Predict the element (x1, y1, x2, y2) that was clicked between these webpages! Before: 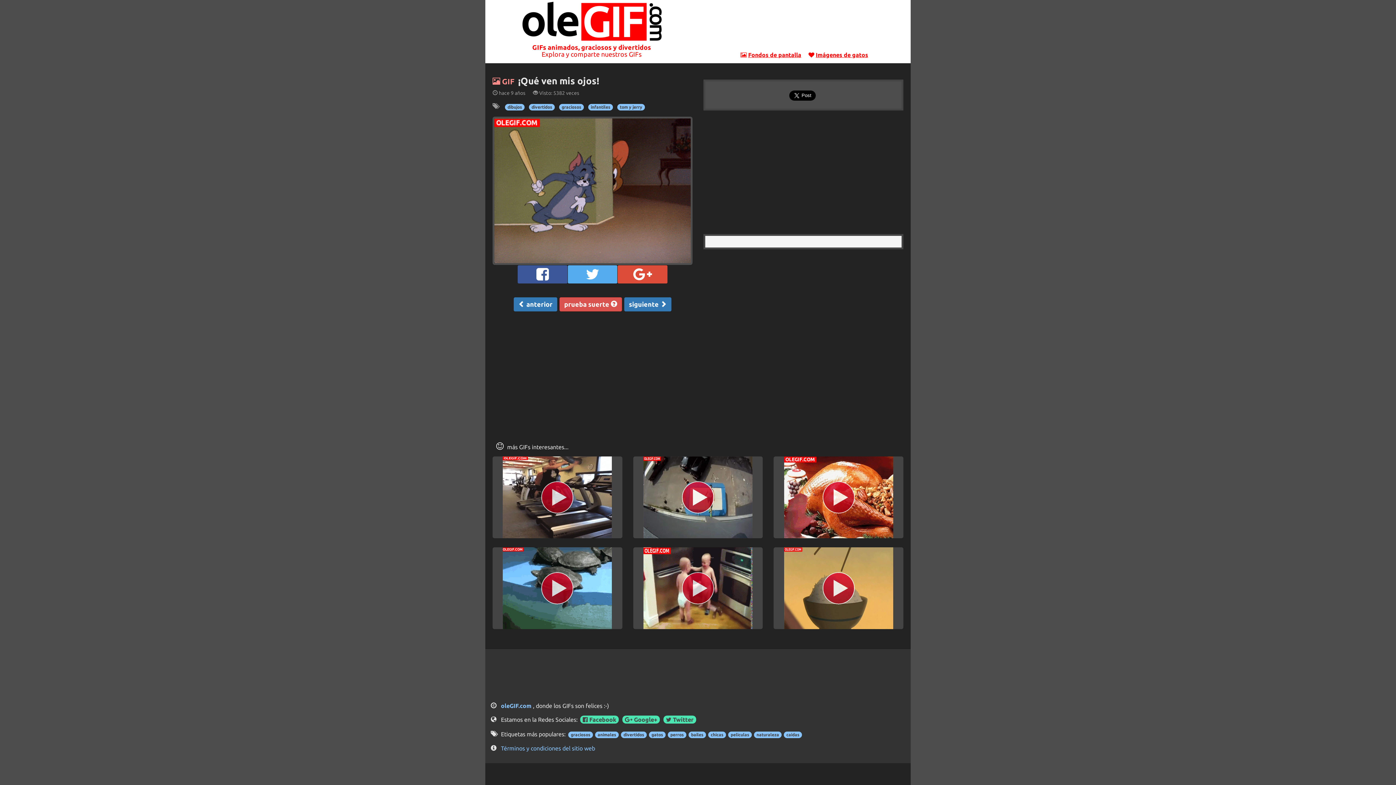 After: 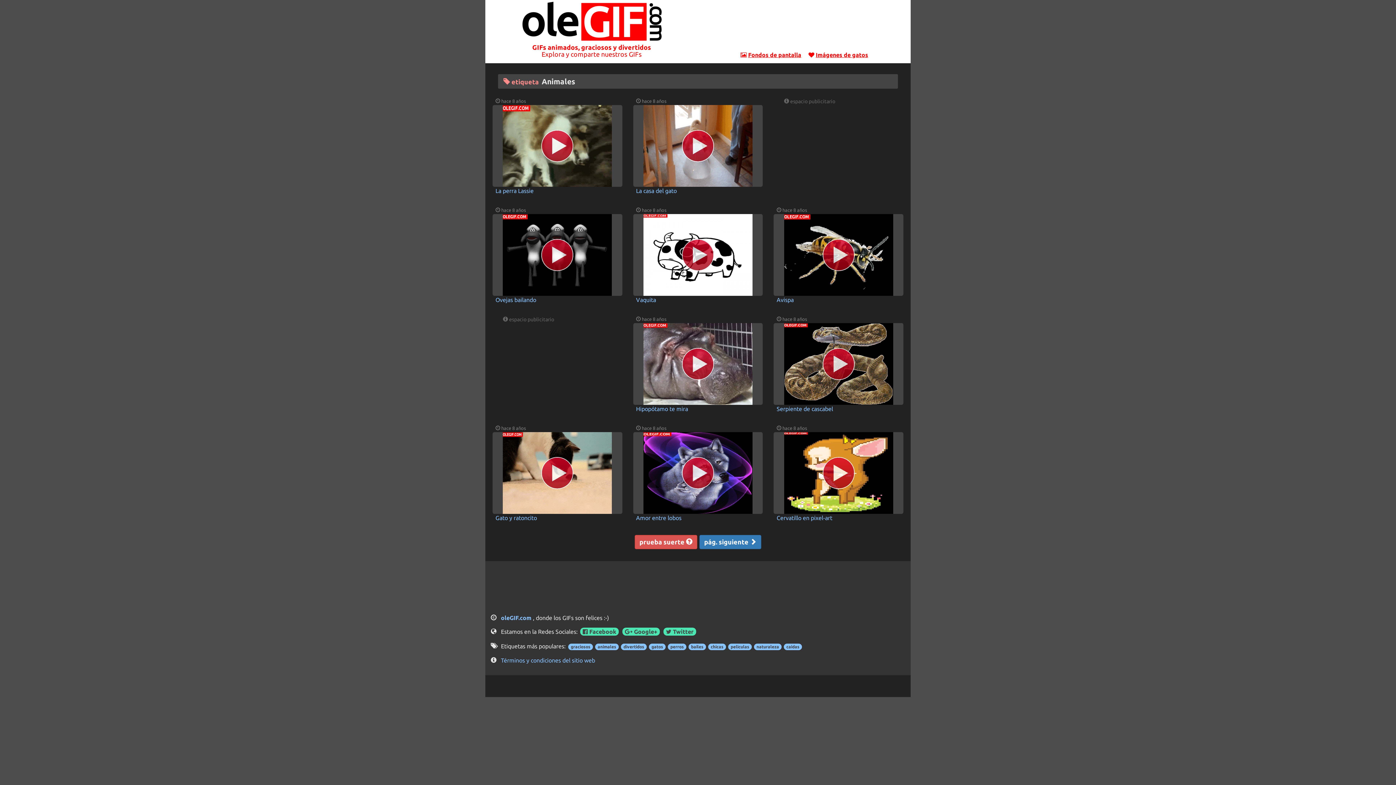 Action: bbox: (594, 731, 620, 737) label: animales